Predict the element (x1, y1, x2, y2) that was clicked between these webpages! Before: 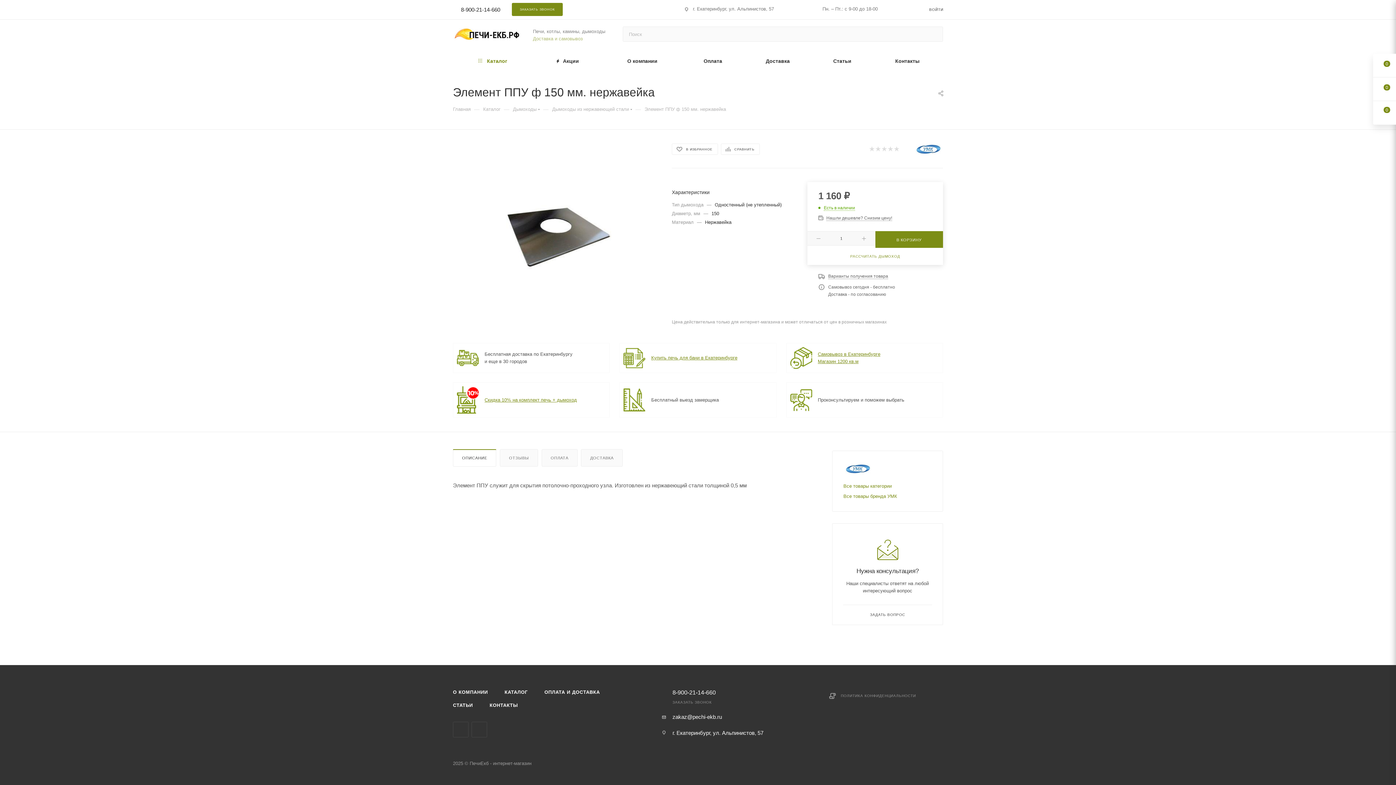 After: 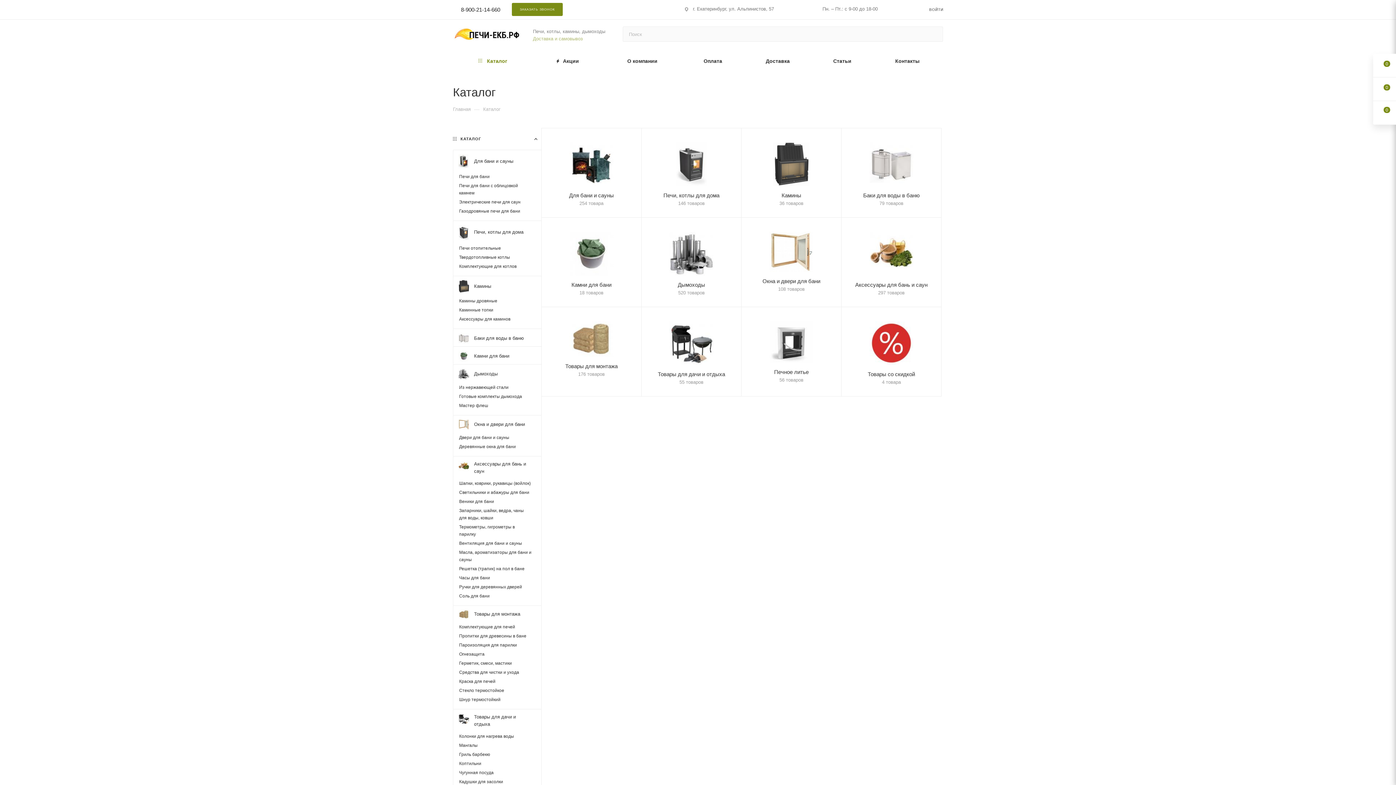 Action: label: КАТАЛОГ bbox: (497, 686, 535, 699)